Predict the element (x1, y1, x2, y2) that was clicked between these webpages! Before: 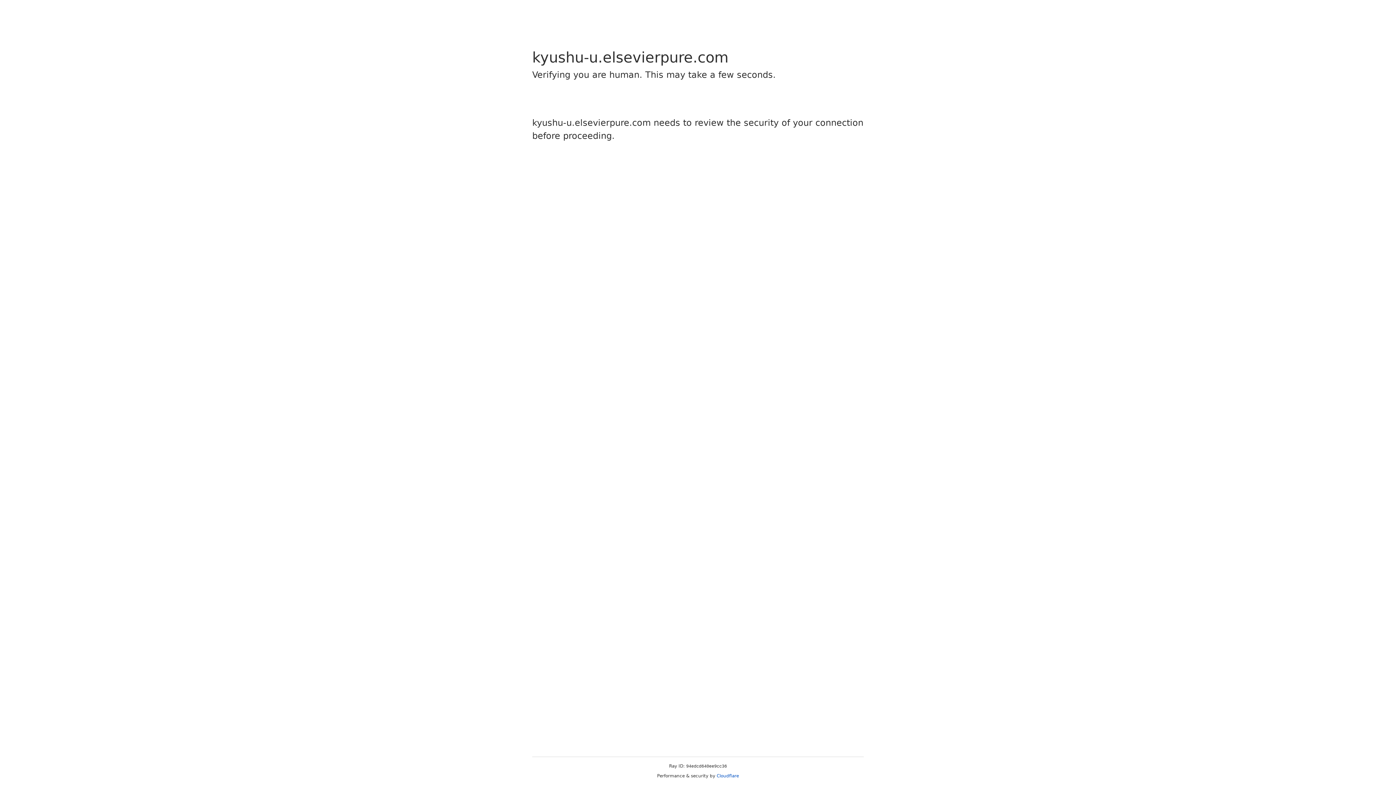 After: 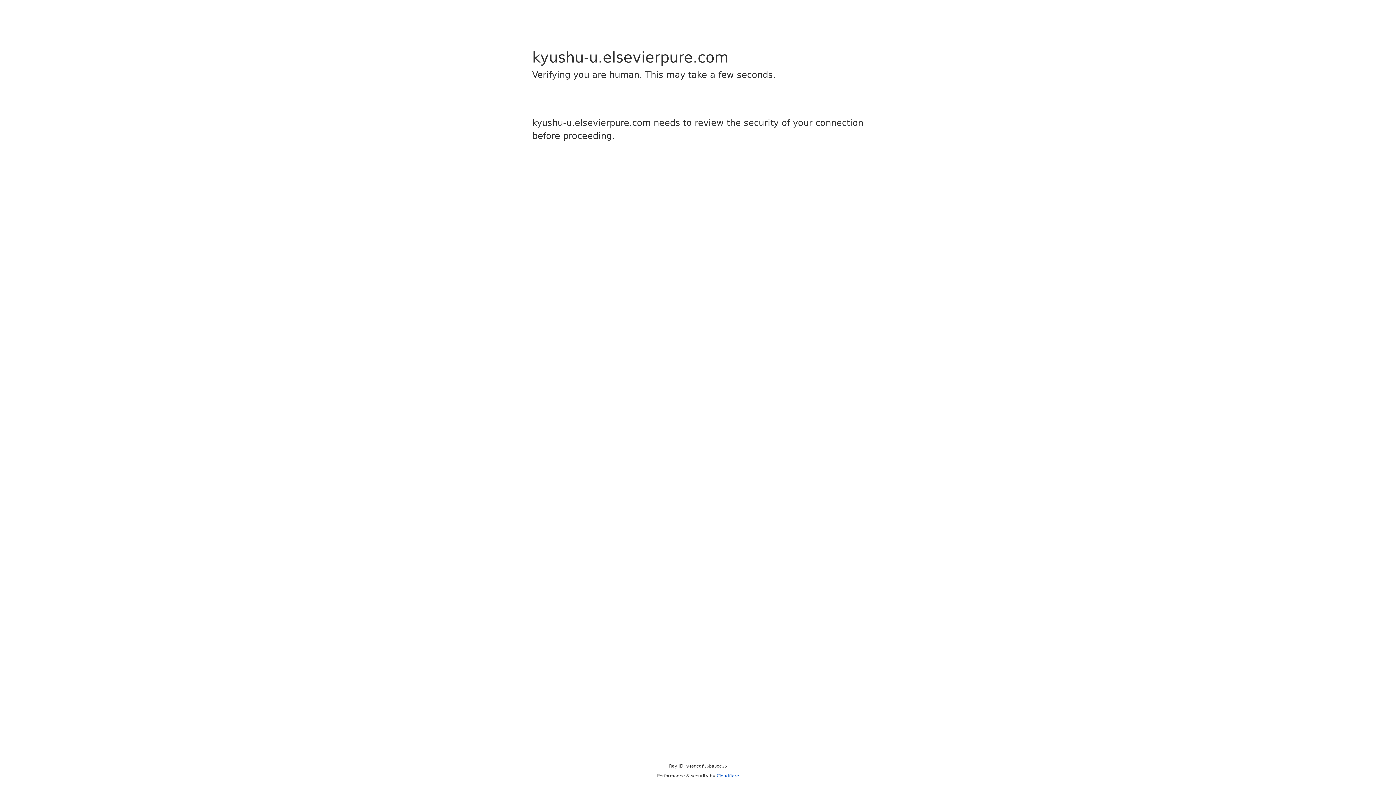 Action: bbox: (716, 773, 739, 778) label: Cloudflare